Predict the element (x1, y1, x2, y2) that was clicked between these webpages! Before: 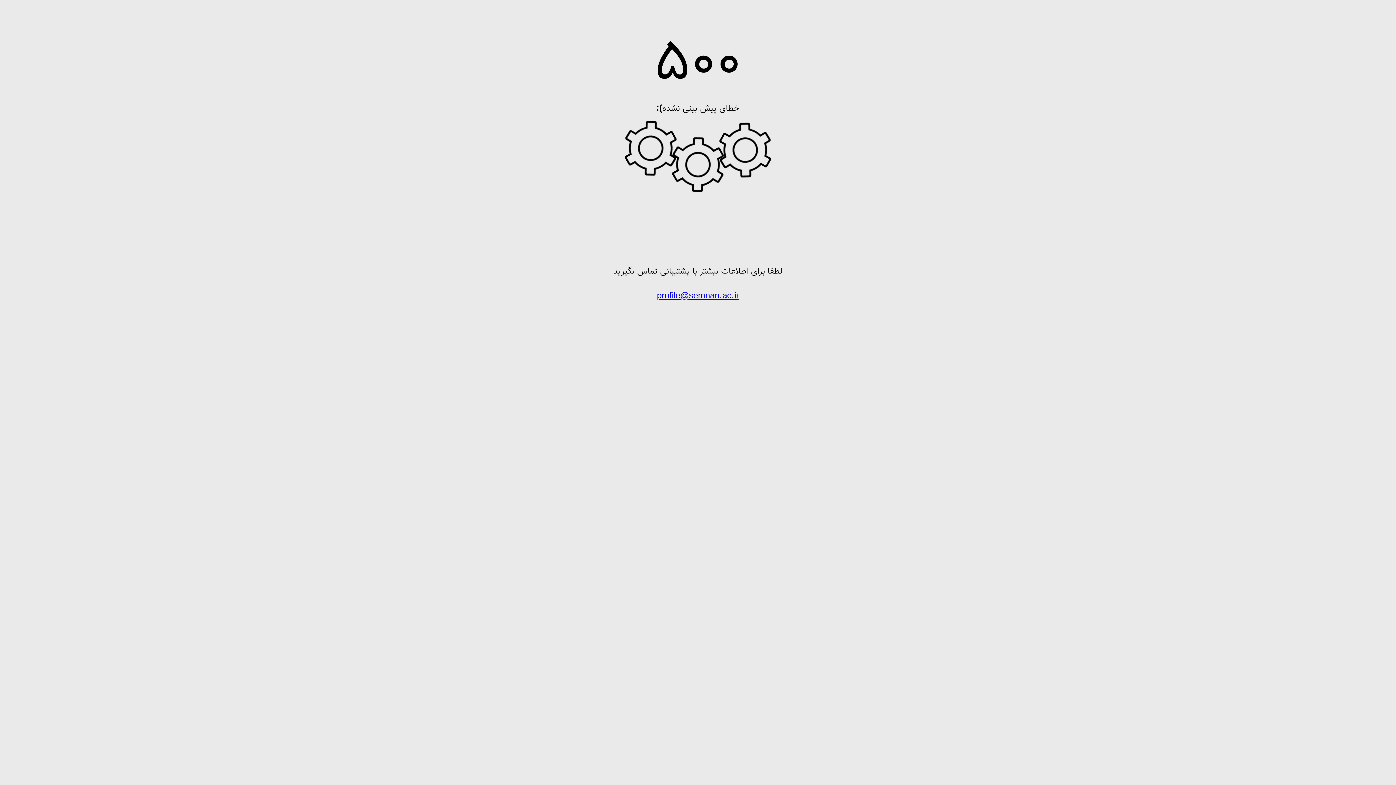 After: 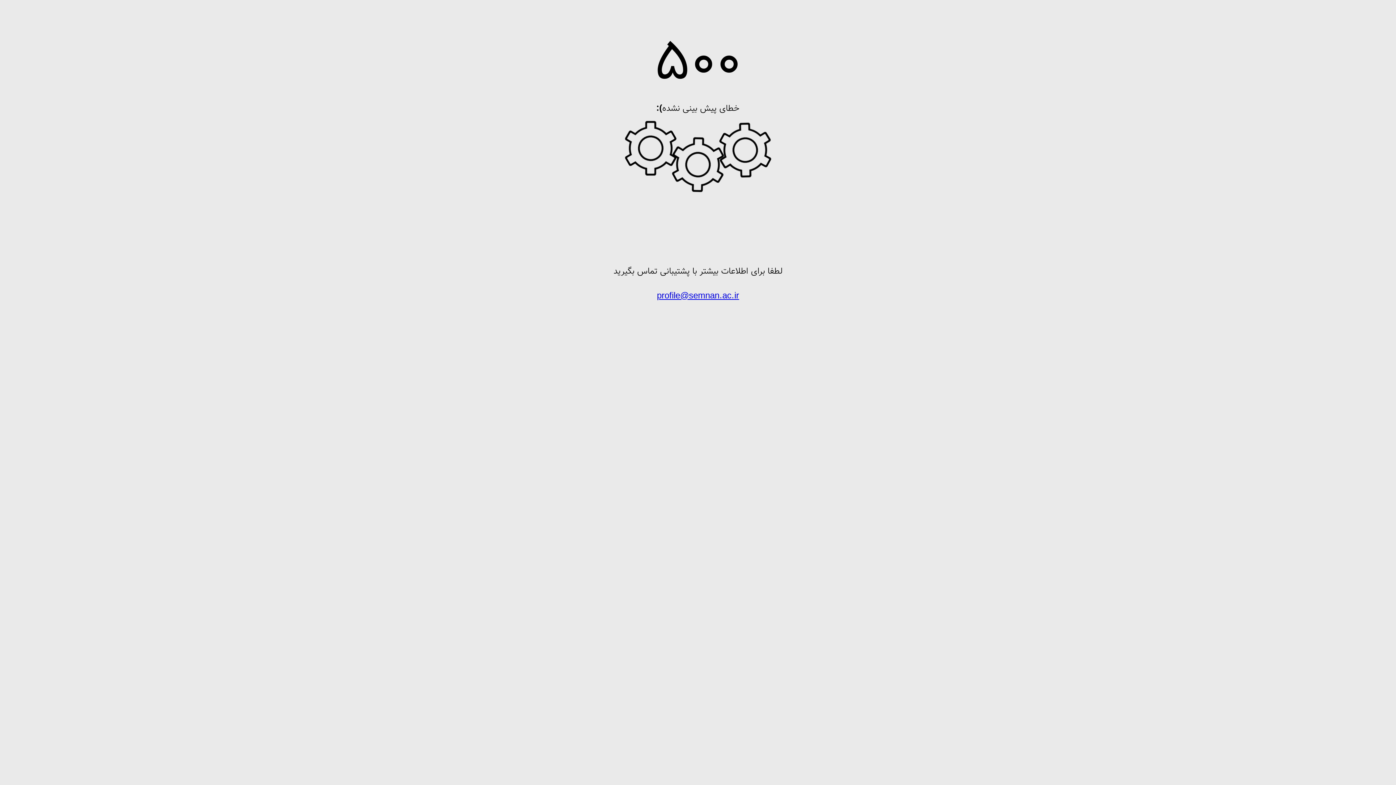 Action: bbox: (657, 289, 739, 303) label: profile@semnan.ac.ir